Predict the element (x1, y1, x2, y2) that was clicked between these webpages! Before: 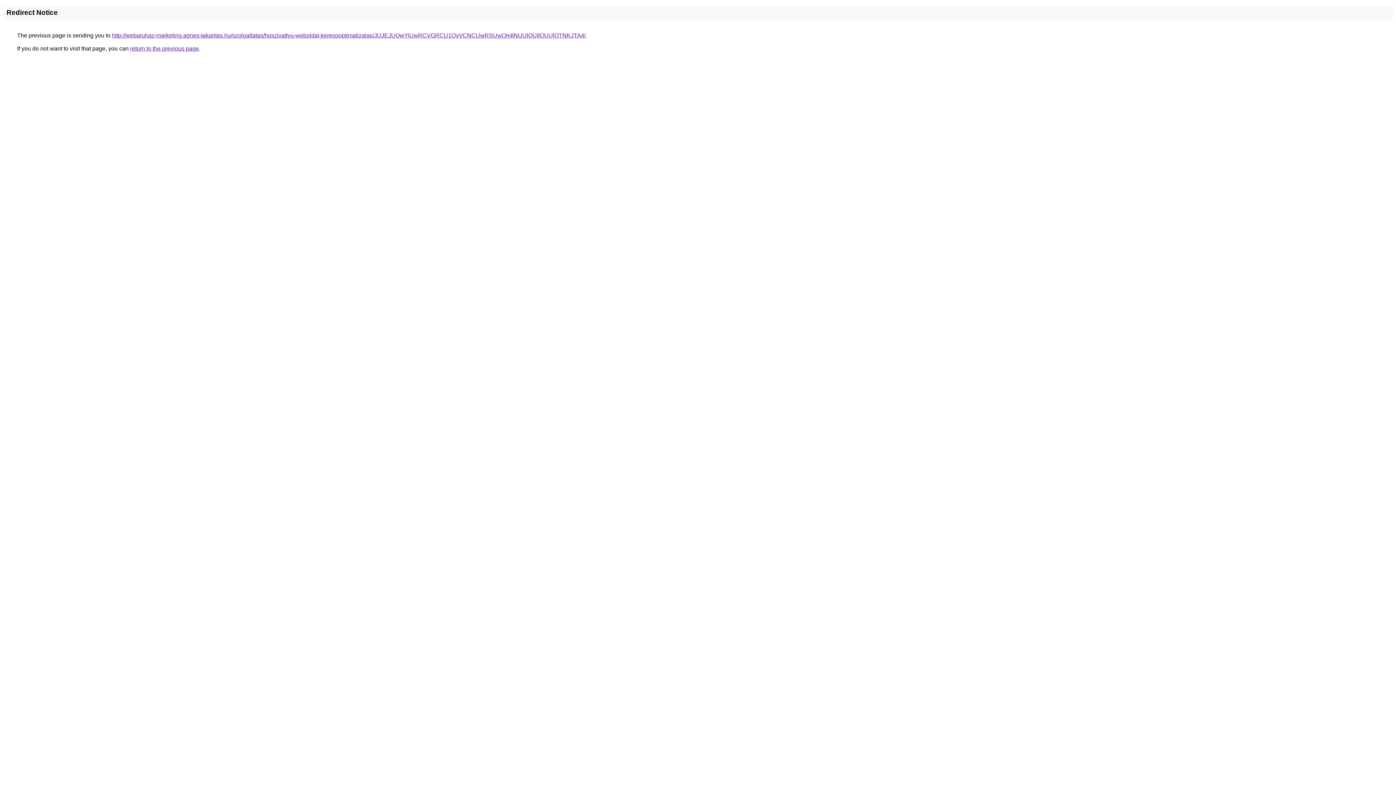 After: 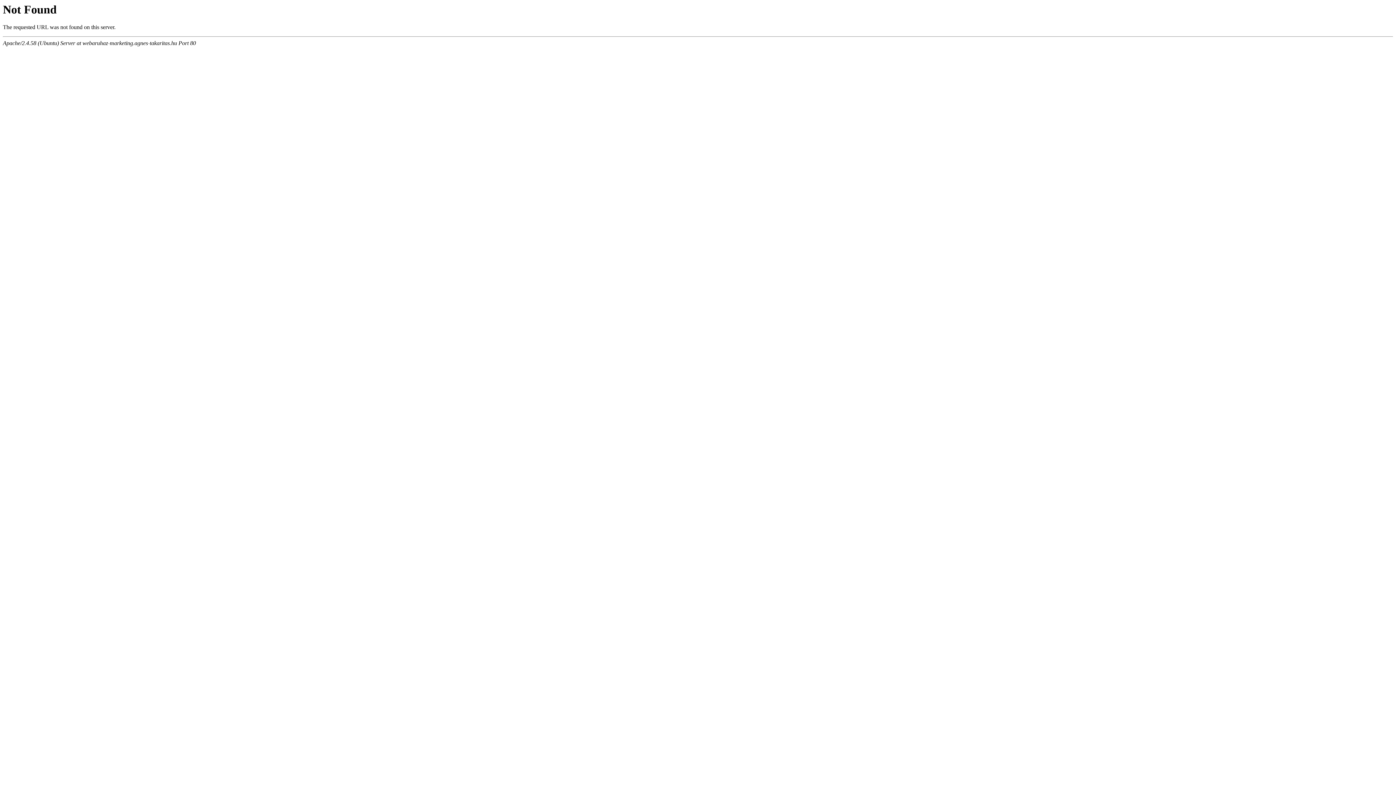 Action: label: http://webaruhaz-marketing.agnes-takaritas.hu/szolgaltatas/hoszivattyu-weboldal-keresooptimalizalas/JUJEJUQwYiUwRCVGRCU1QyVCNCUwRSUwQmIlNUUlOUIlQUUlQTNKJTA4/ bbox: (112, 32, 585, 38)